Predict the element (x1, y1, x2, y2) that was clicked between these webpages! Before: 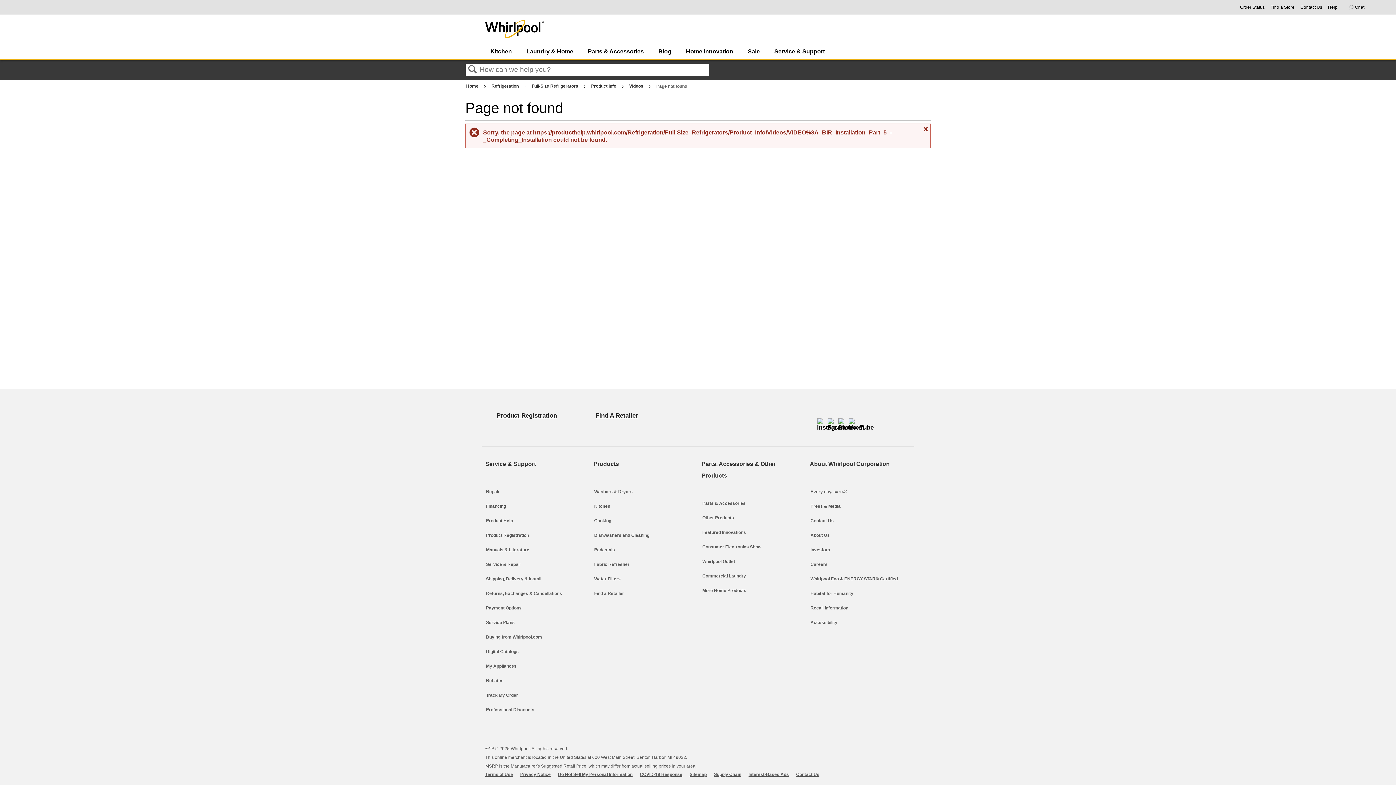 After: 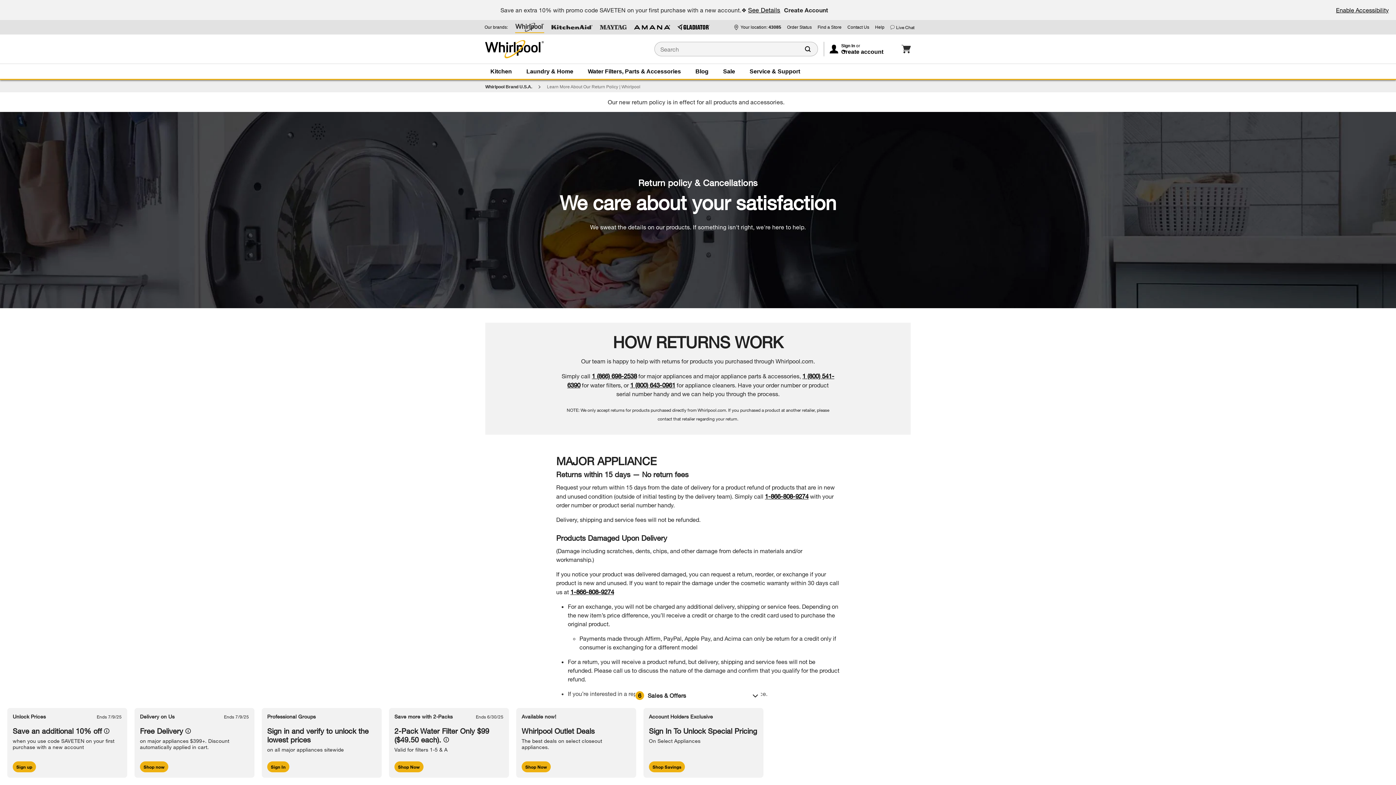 Action: label: Returns, Exchanges & Cancellations bbox: (486, 589, 562, 598)